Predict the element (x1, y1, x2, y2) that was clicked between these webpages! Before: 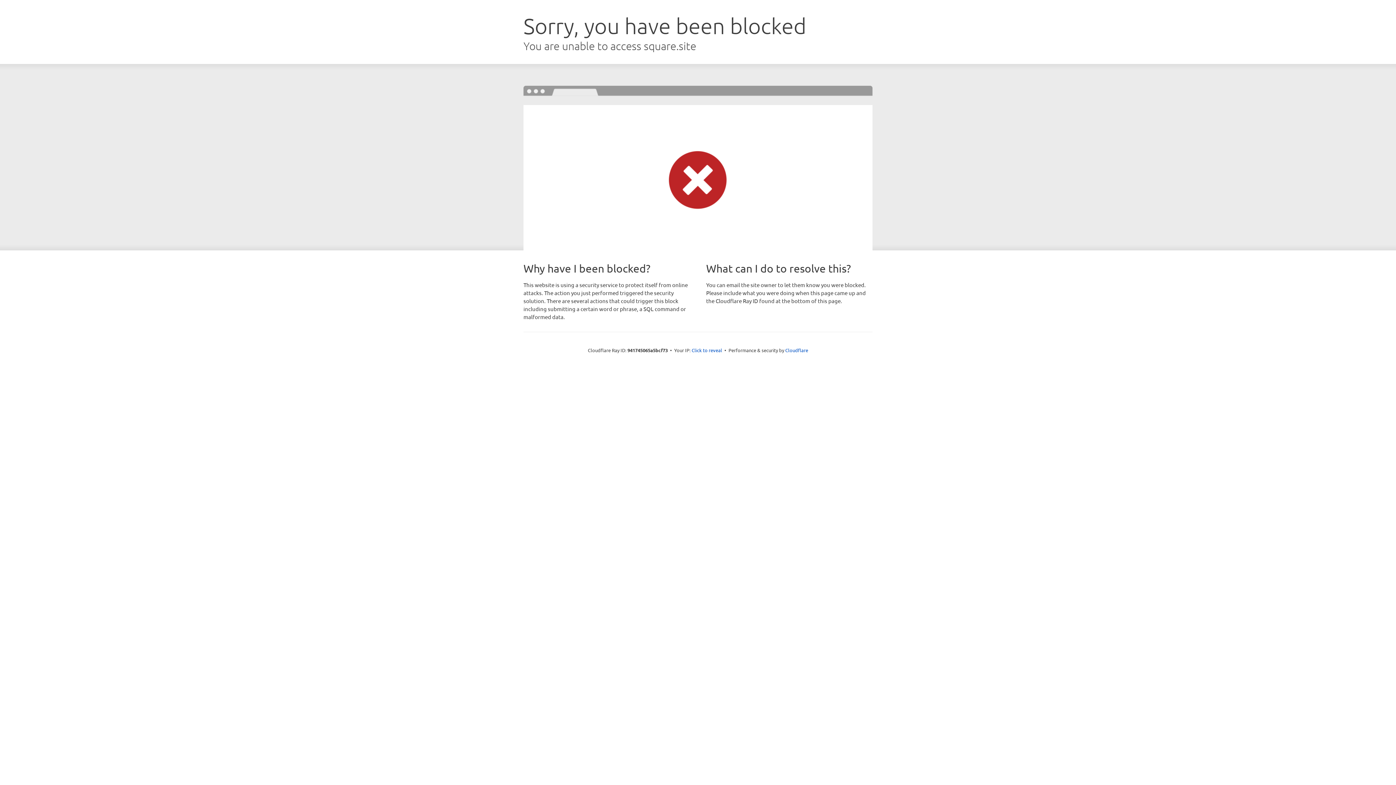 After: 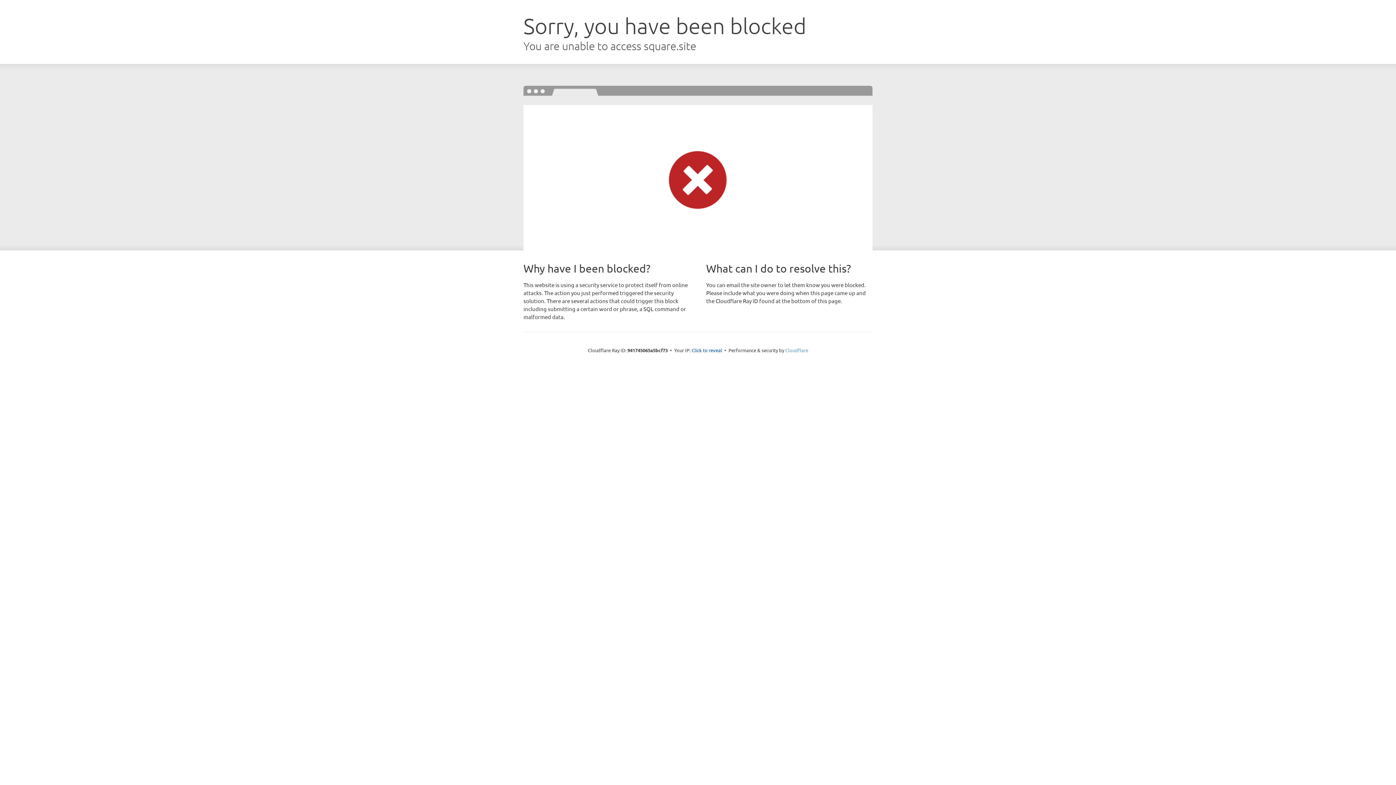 Action: label: Cloudflare bbox: (785, 347, 808, 353)